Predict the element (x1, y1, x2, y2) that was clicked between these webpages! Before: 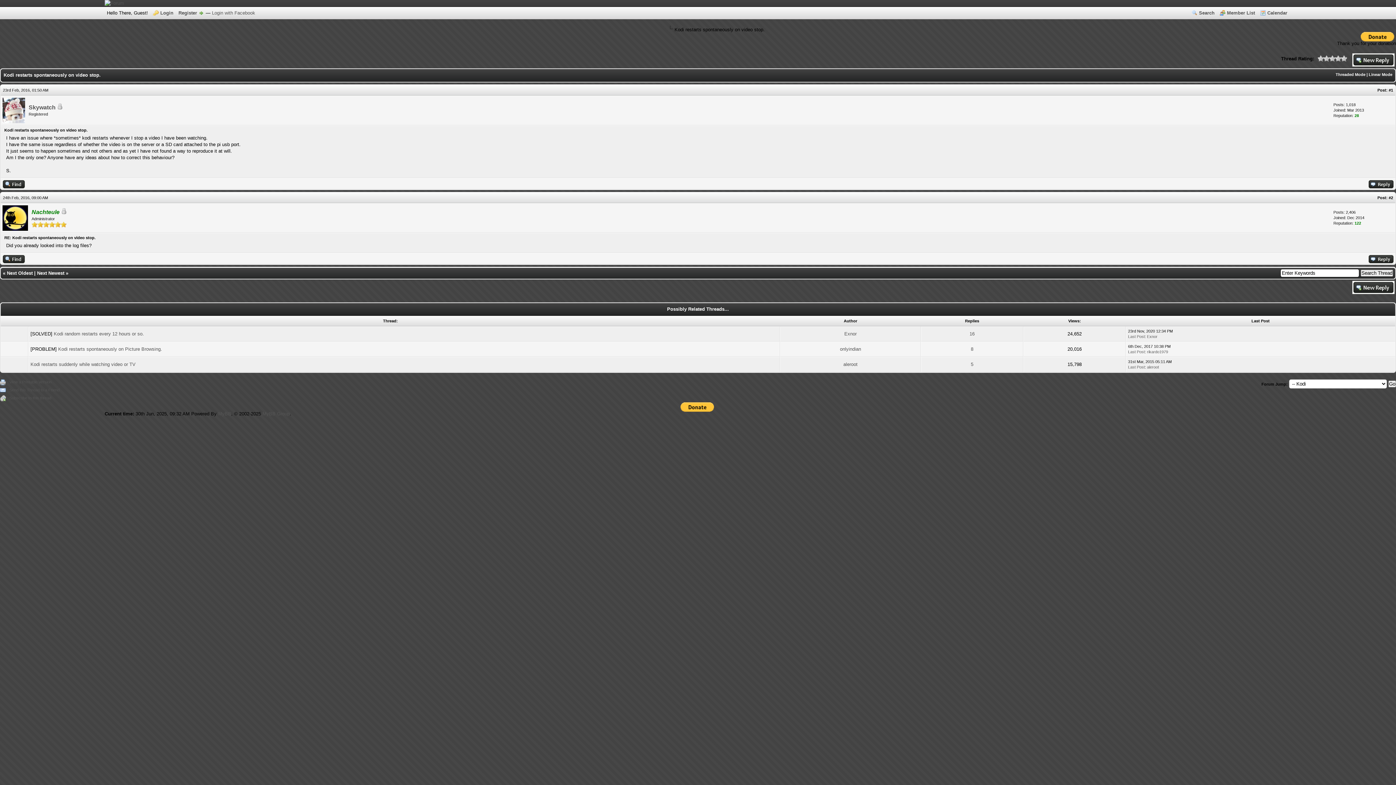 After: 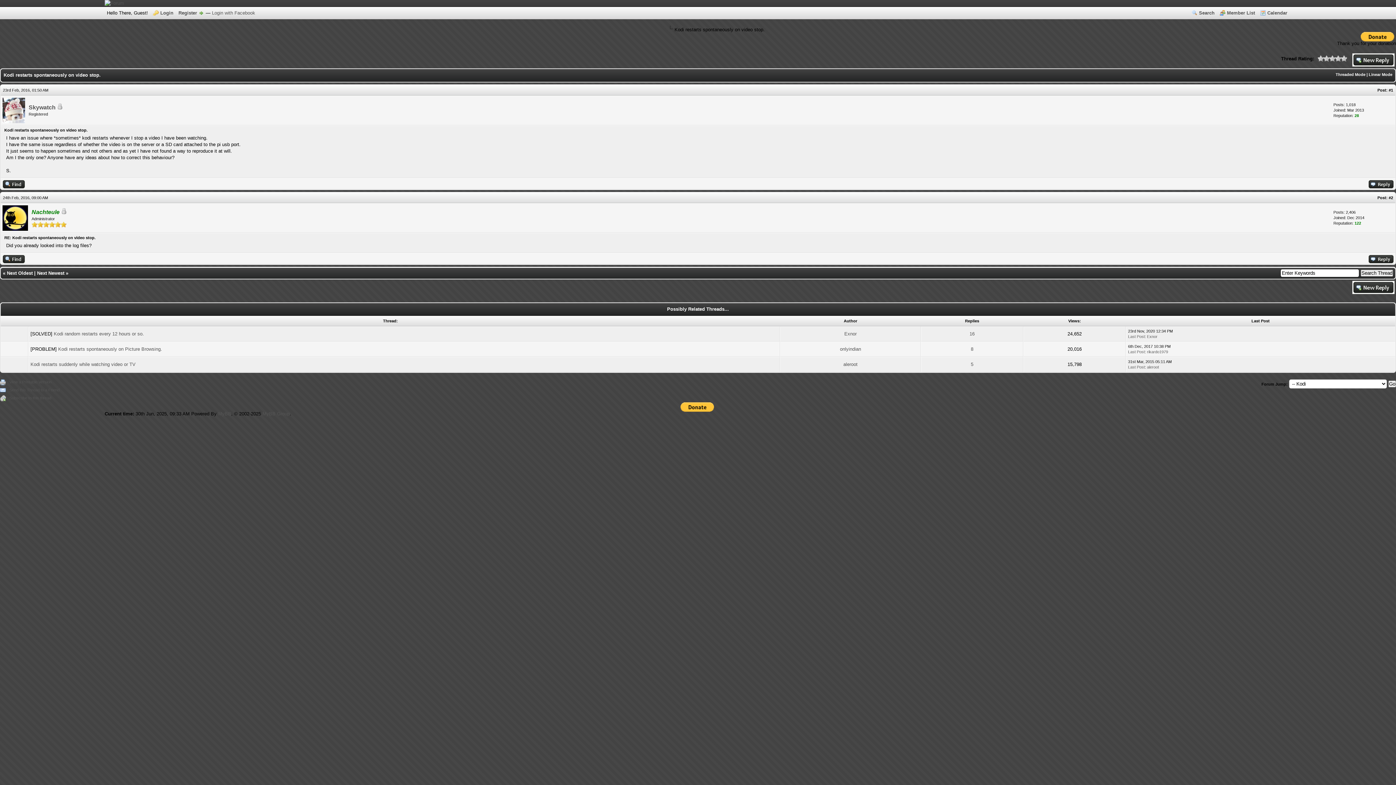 Action: label: Linear Mode bbox: (1369, 72, 1392, 76)